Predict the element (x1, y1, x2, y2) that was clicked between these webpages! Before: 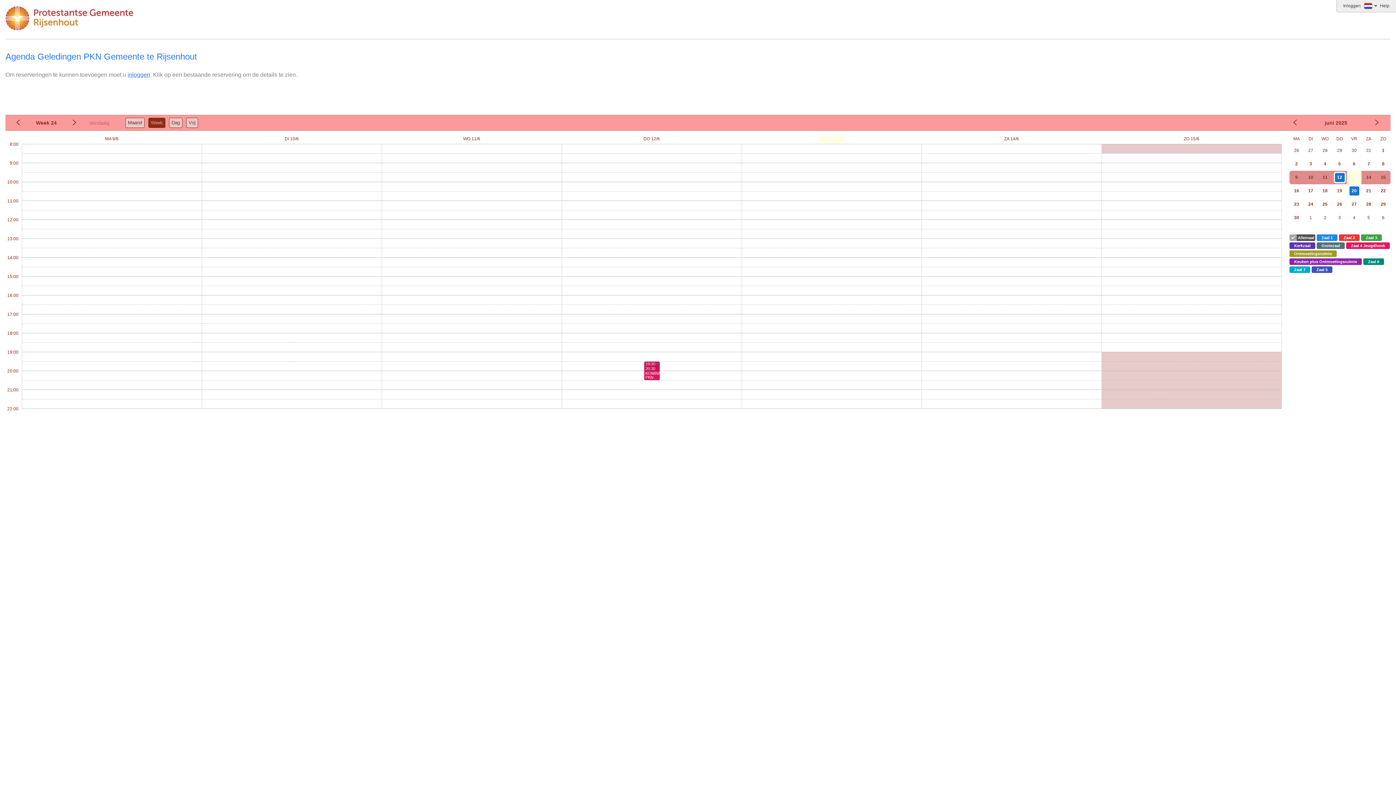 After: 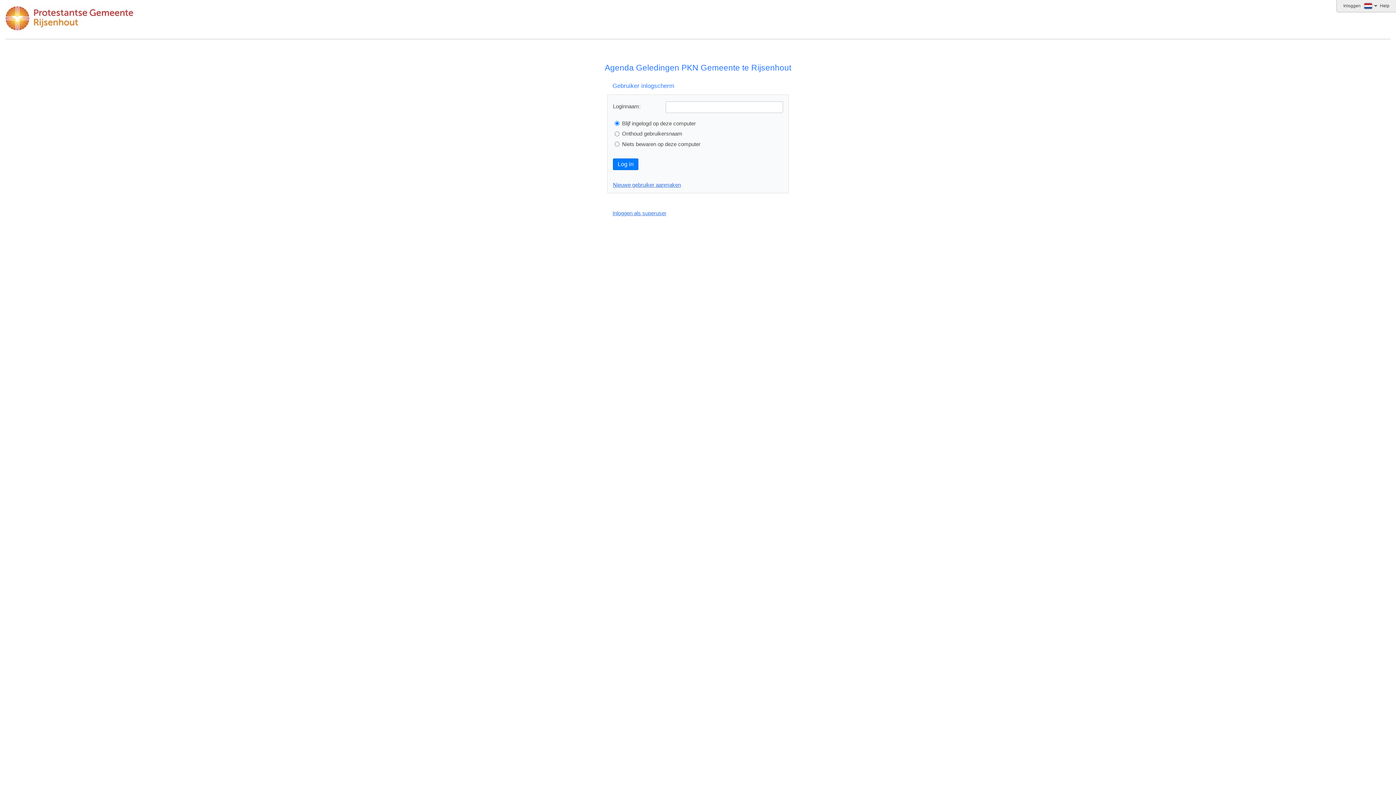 Action: label: Inloggen bbox: (1343, 3, 1361, 8)